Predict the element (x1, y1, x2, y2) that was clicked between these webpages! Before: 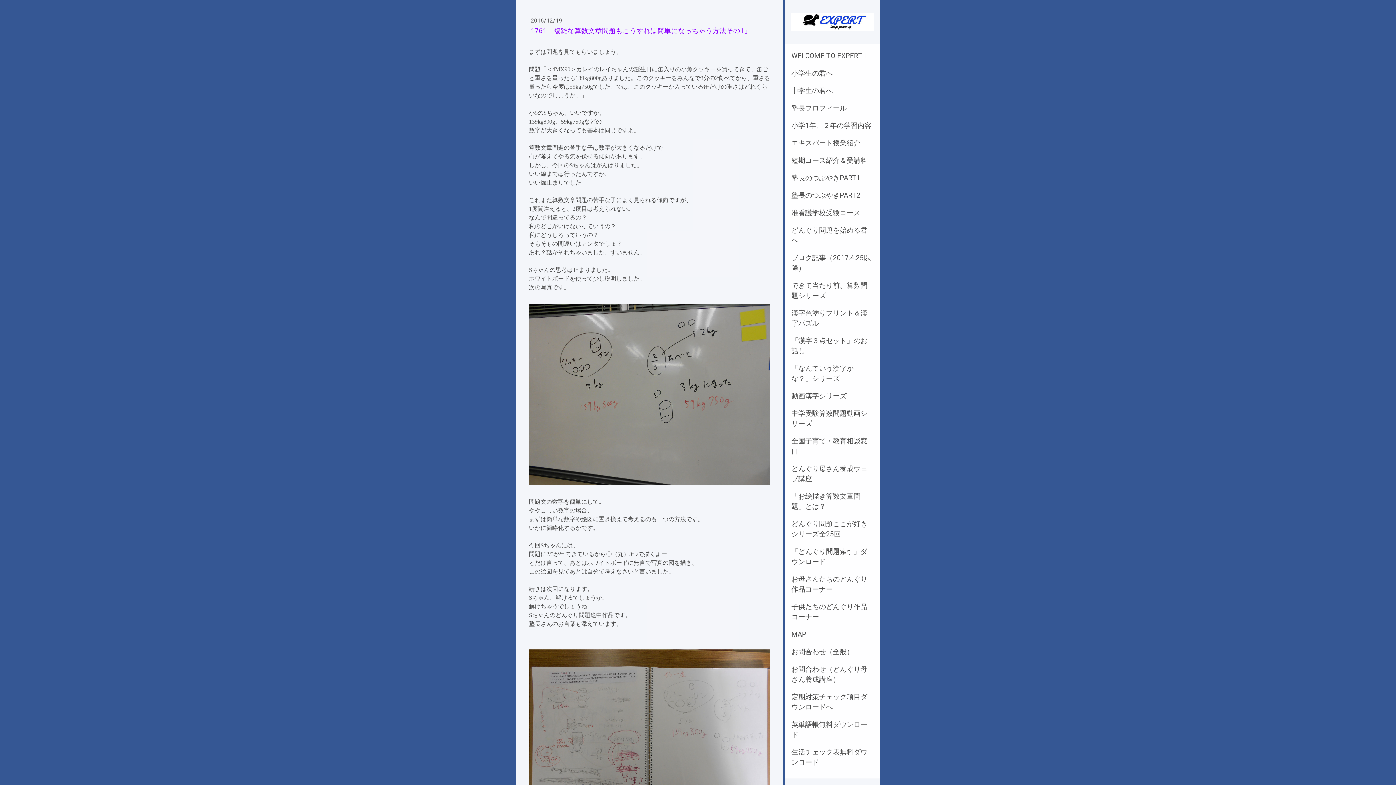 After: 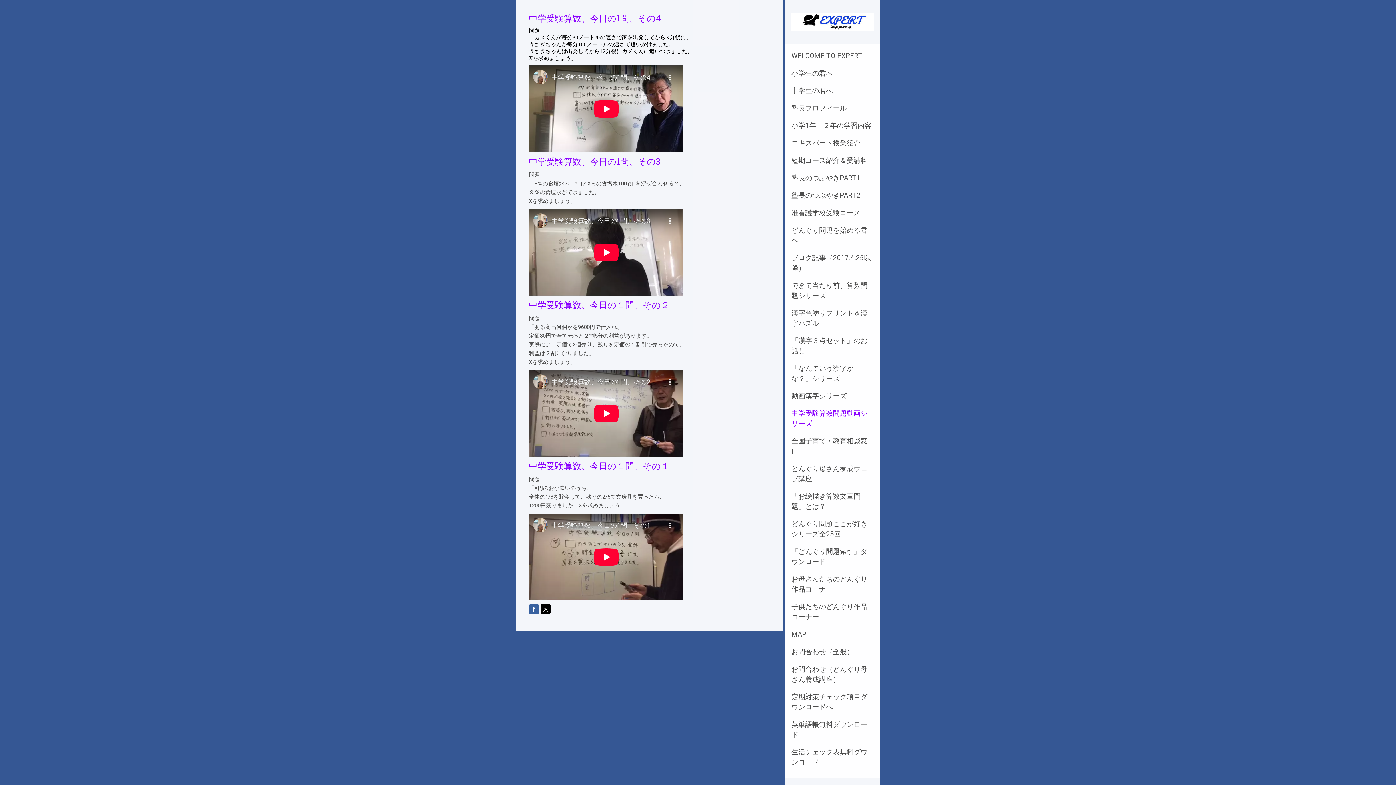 Action: label: 中学受験算数問題動画シリーズ bbox: (785, 404, 880, 432)